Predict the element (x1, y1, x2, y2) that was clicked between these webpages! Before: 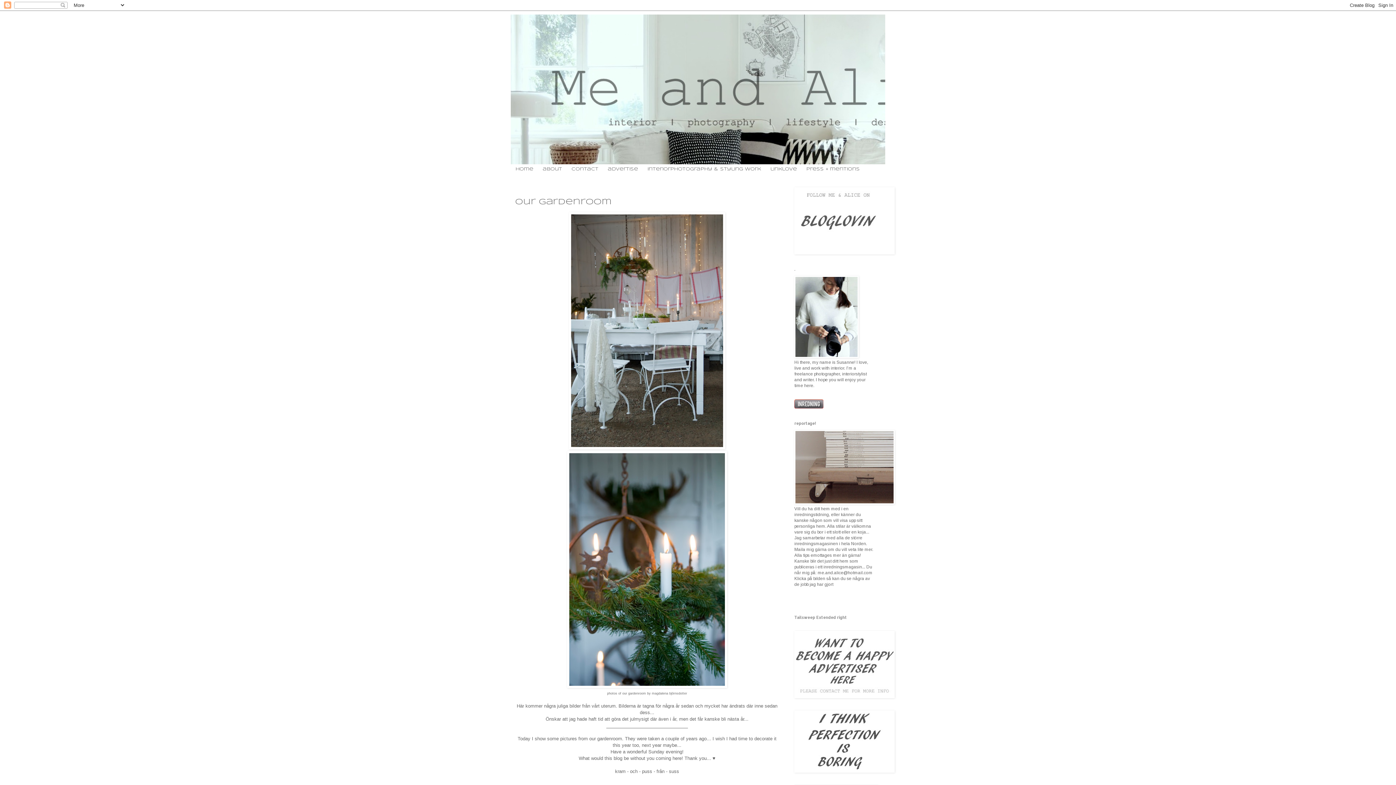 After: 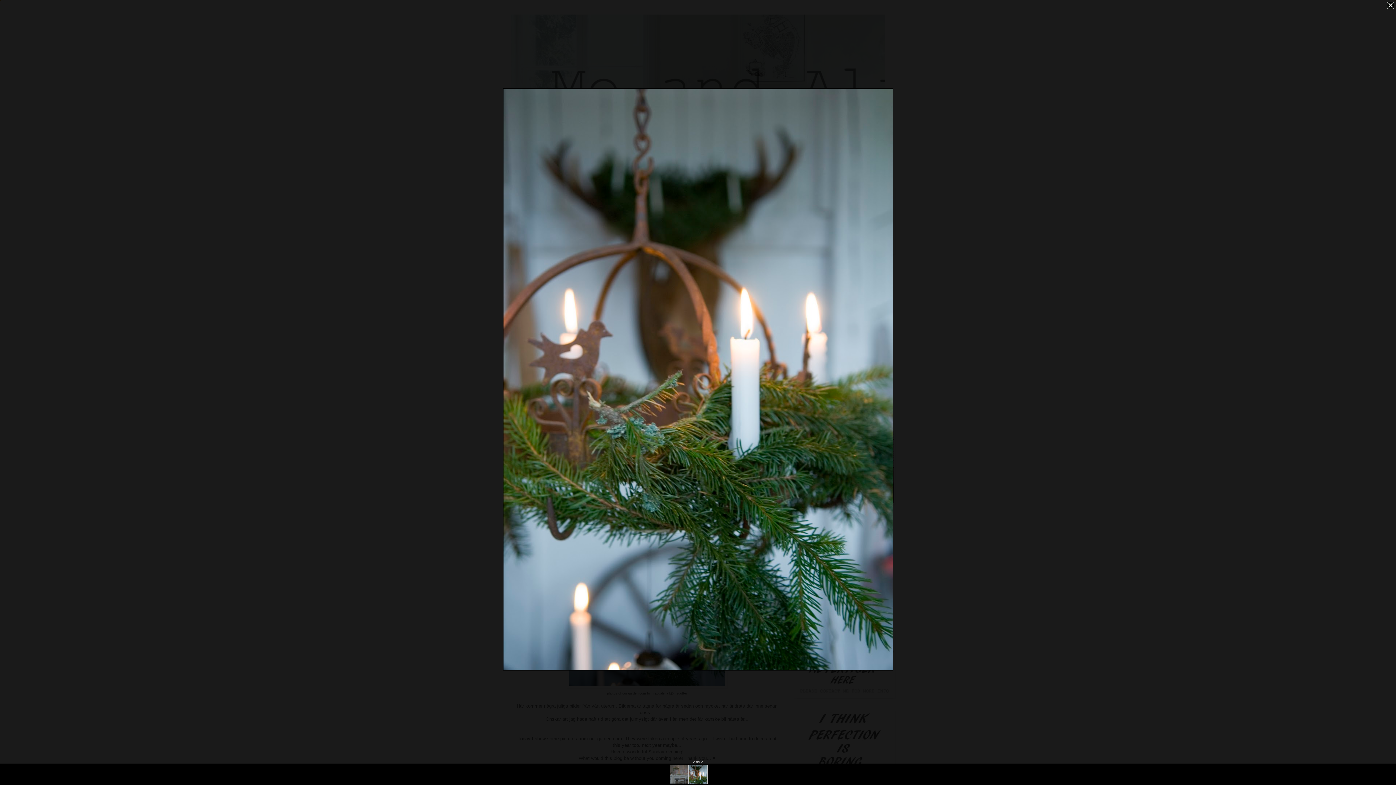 Action: bbox: (567, 684, 727, 689)